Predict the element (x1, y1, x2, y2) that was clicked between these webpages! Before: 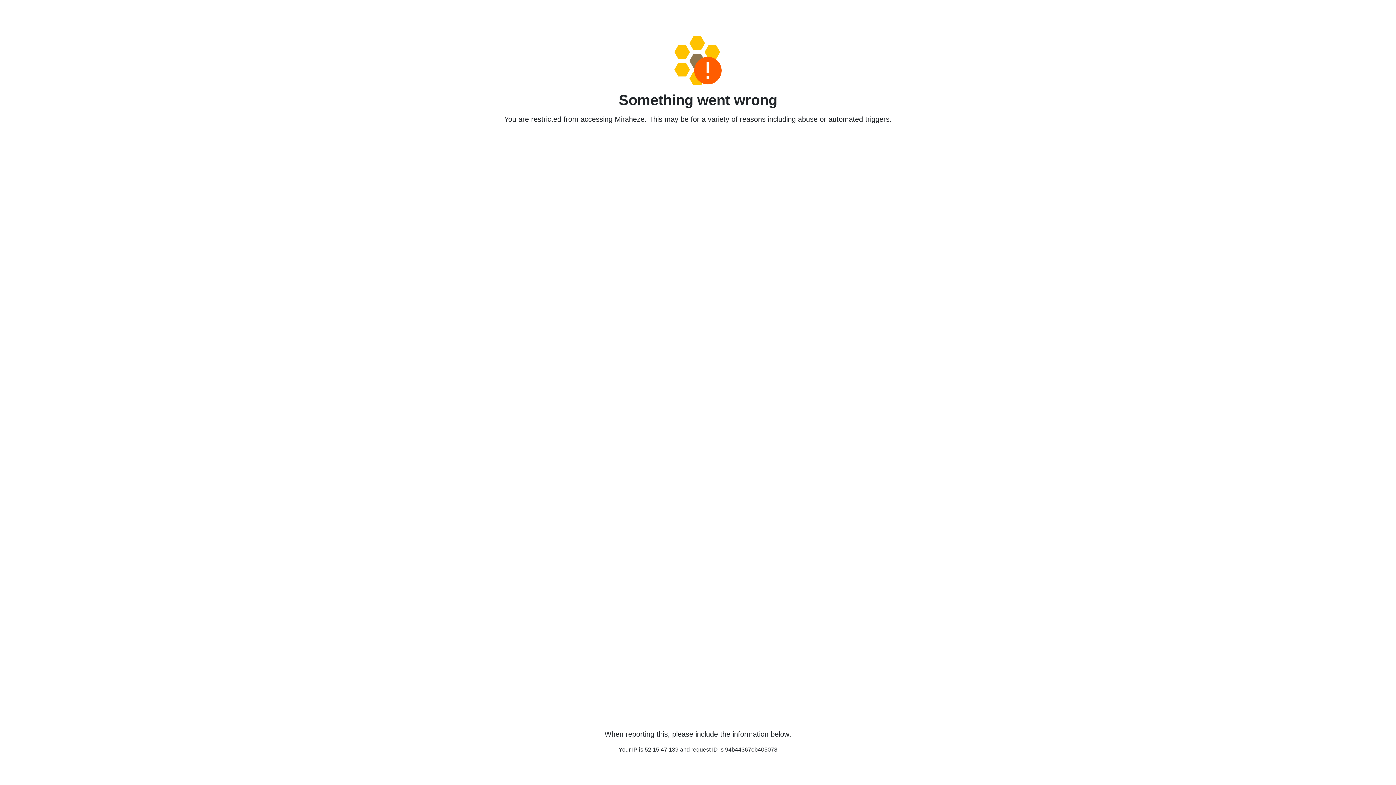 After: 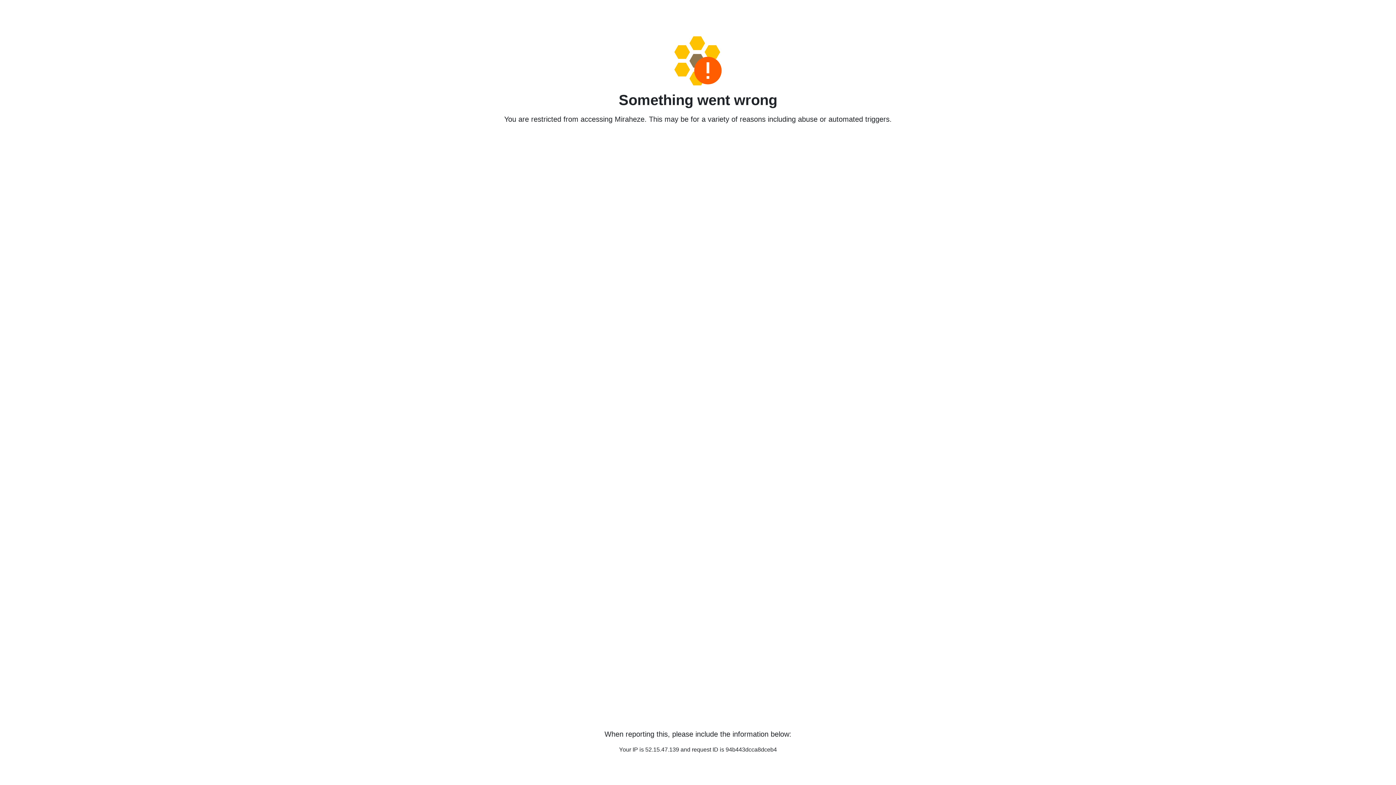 Action: bbox: (458, 36, 938, 85)